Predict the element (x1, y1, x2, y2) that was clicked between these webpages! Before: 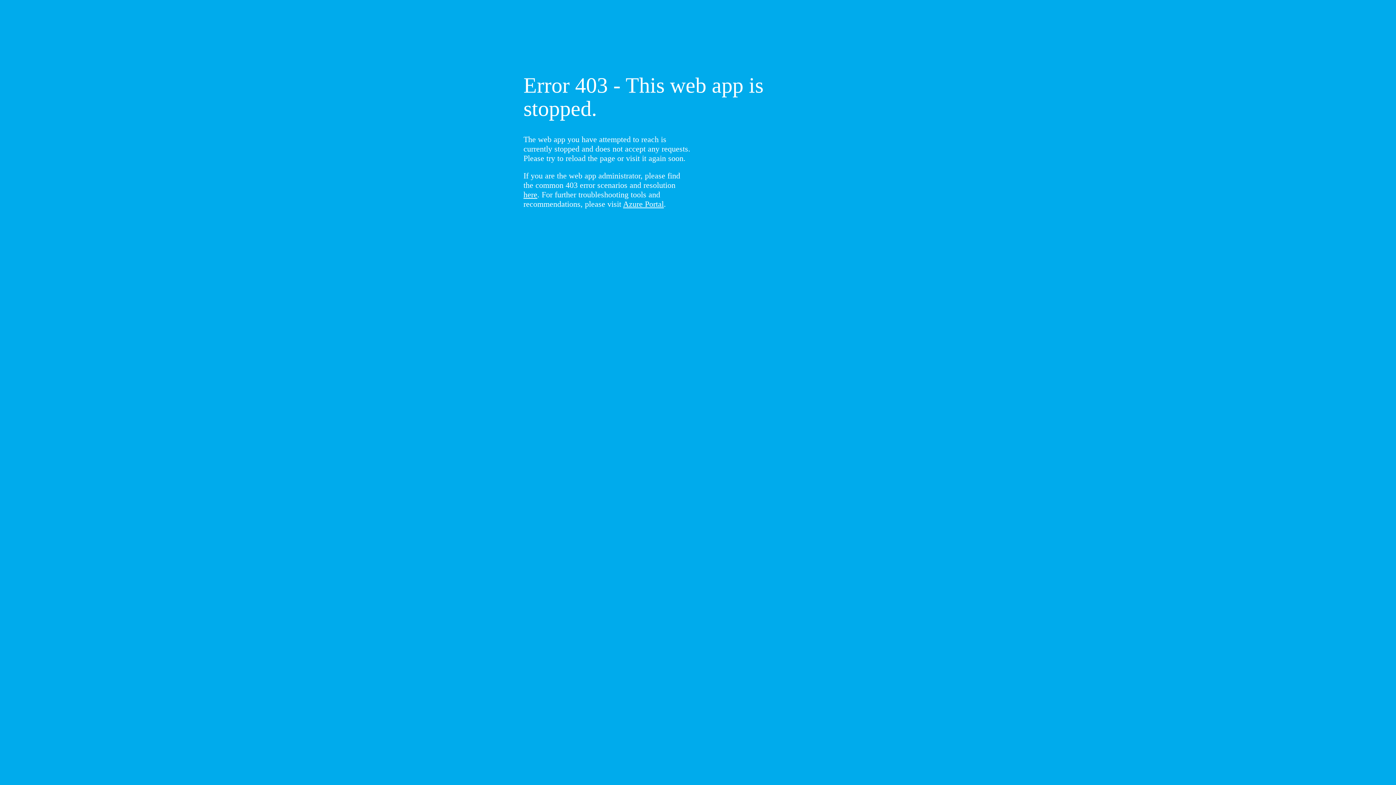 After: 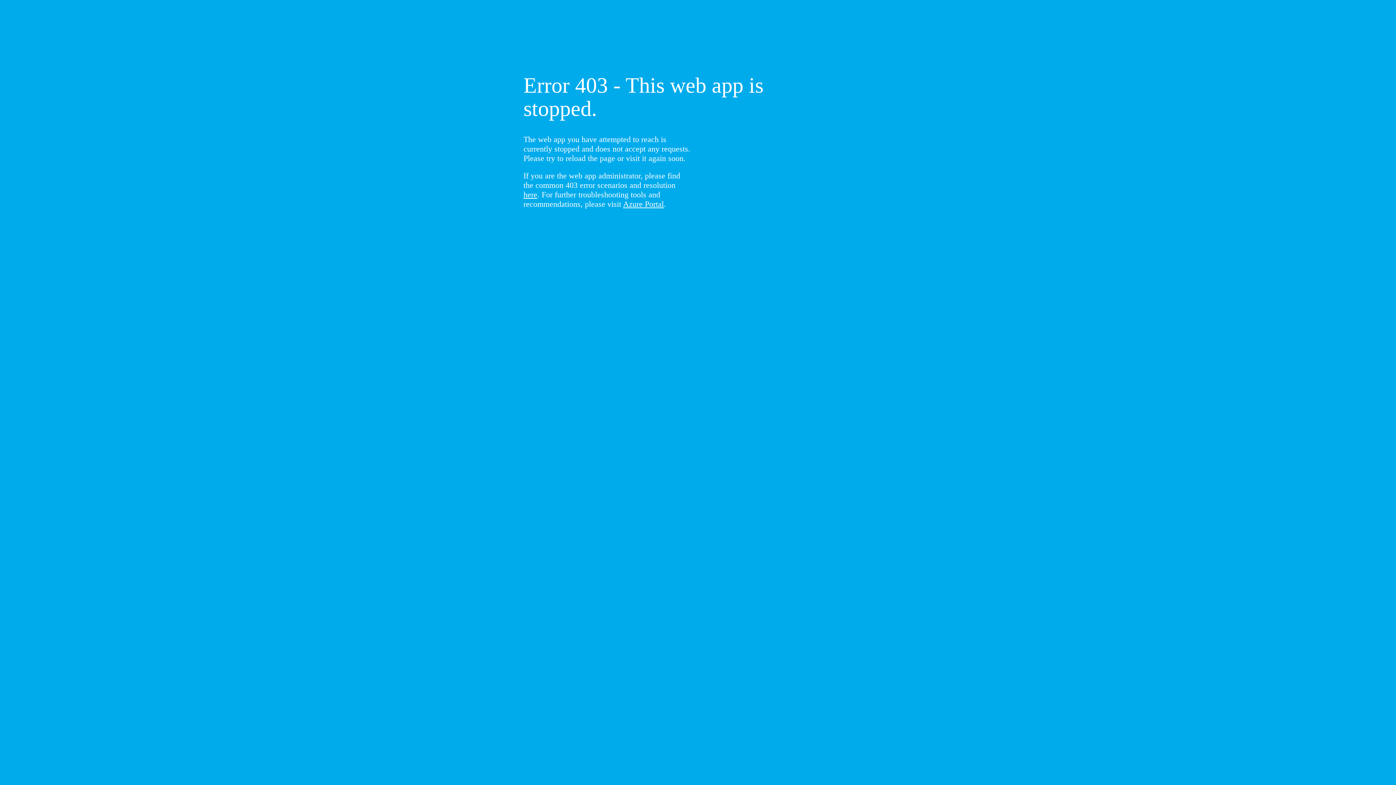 Action: bbox: (523, 190, 537, 199) label: here